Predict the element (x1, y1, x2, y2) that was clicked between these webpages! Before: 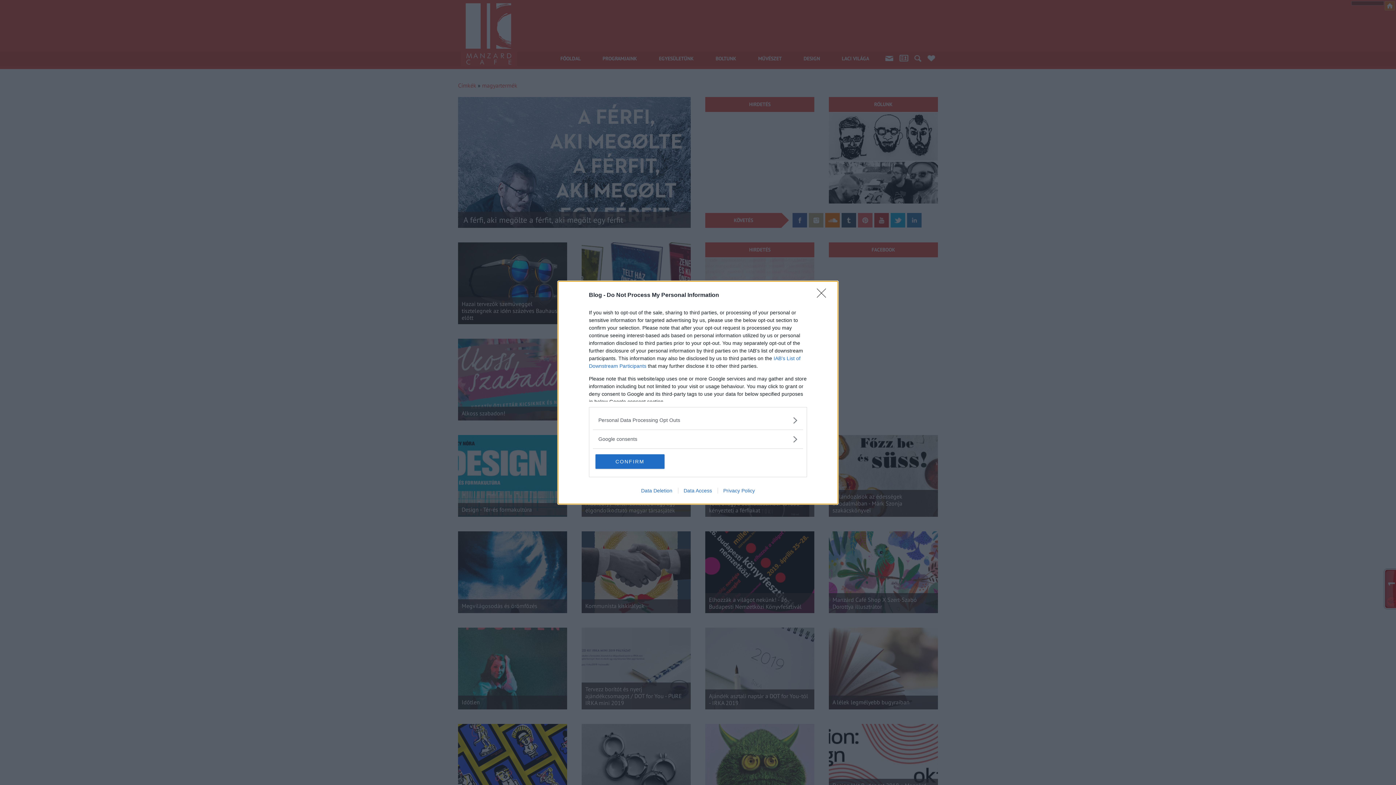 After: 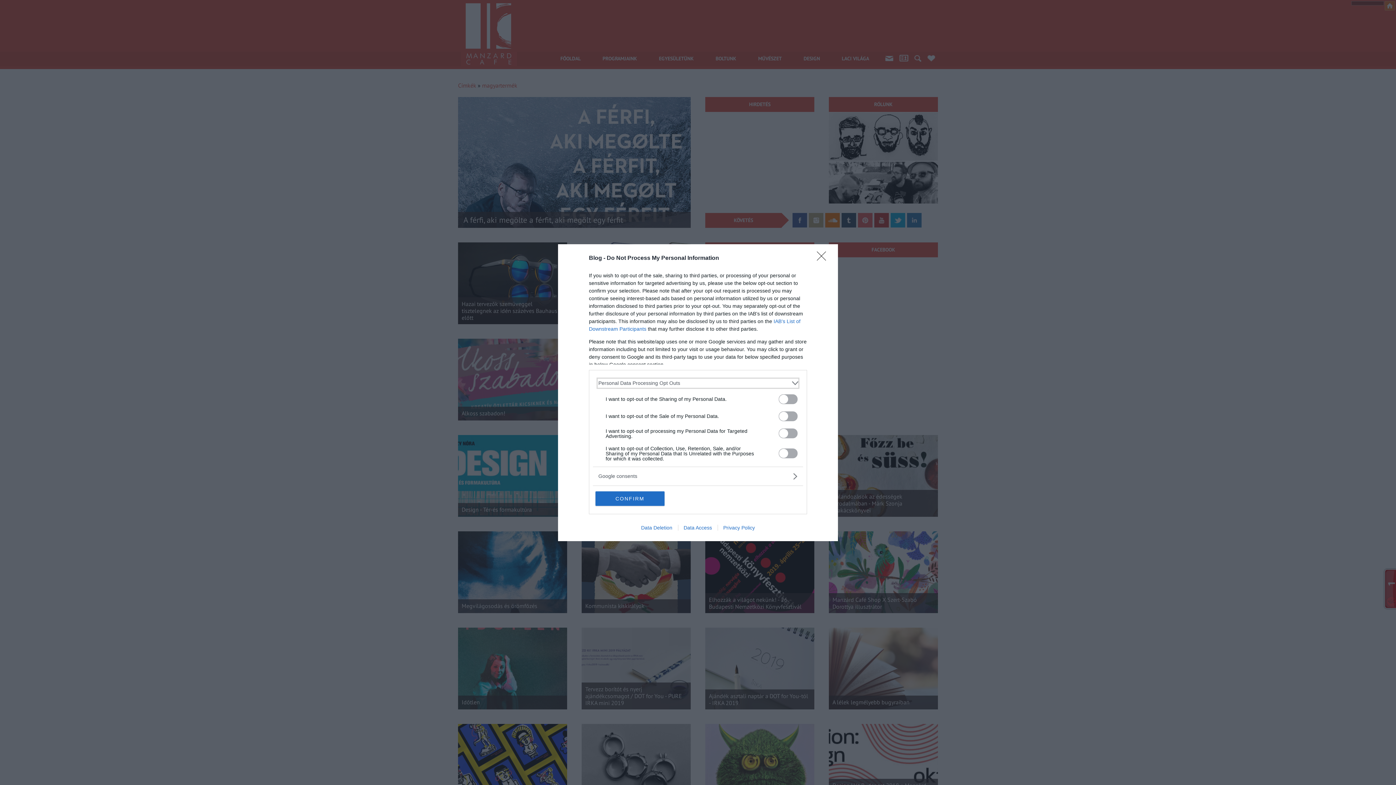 Action: bbox: (598, 416, 797, 424) label: Opt-Outs